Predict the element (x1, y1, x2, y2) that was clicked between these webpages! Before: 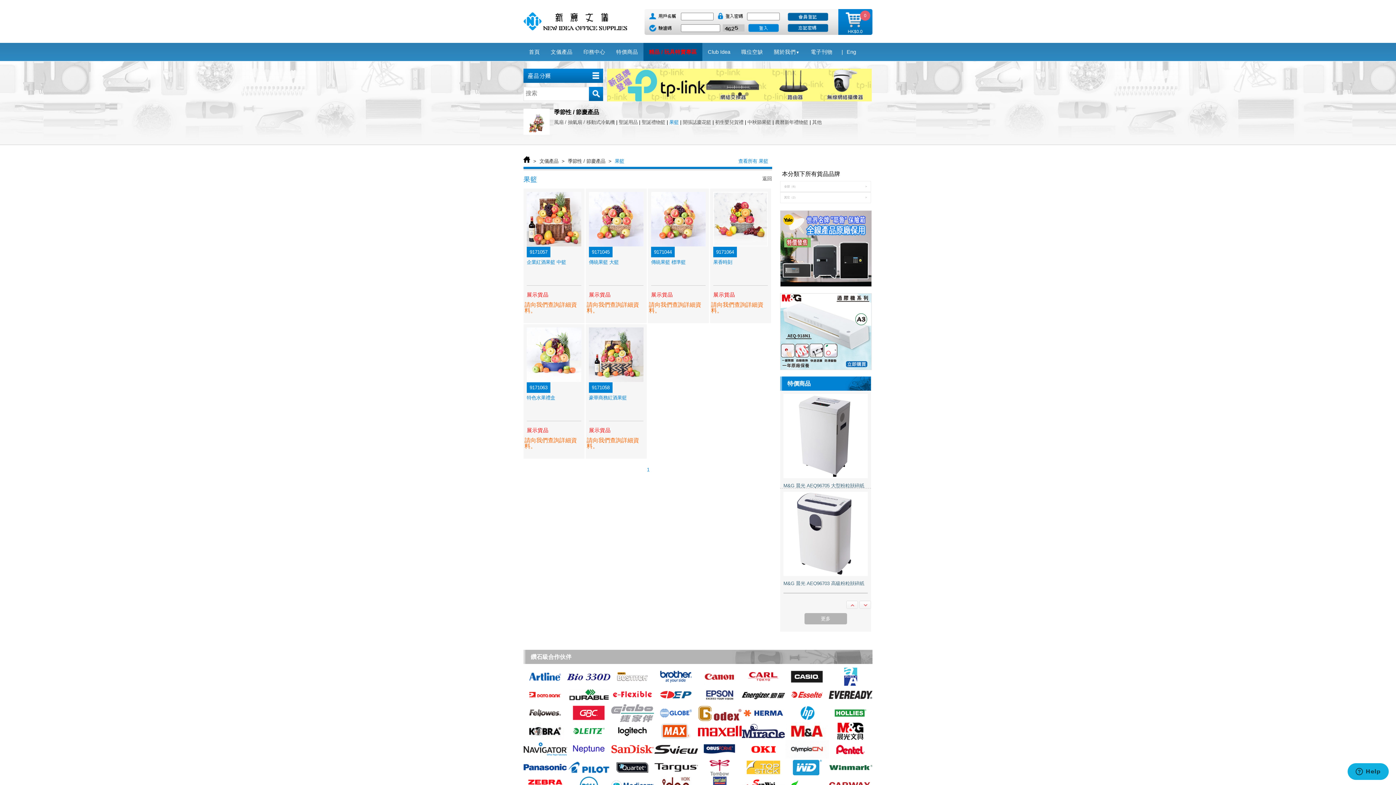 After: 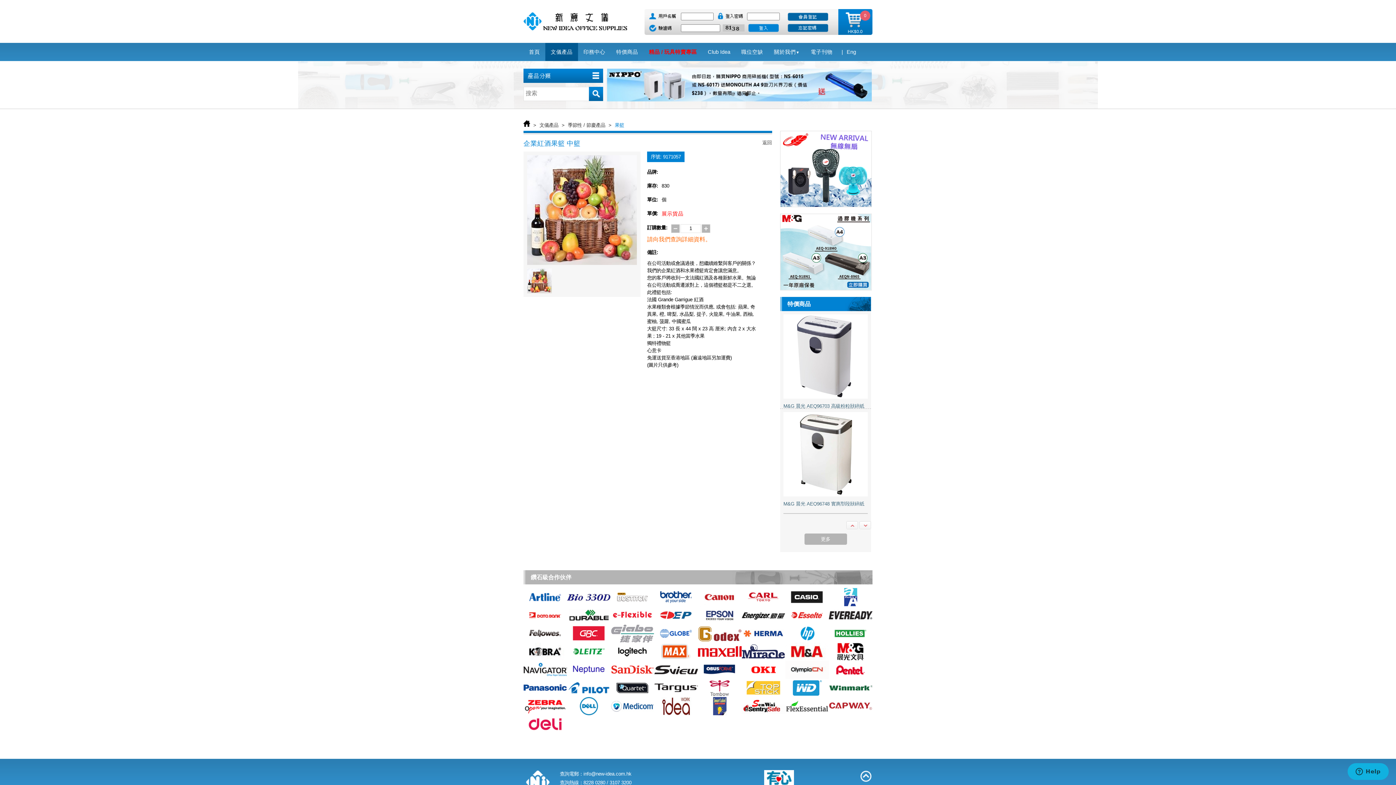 Action: bbox: (523, 241, 581, 247)